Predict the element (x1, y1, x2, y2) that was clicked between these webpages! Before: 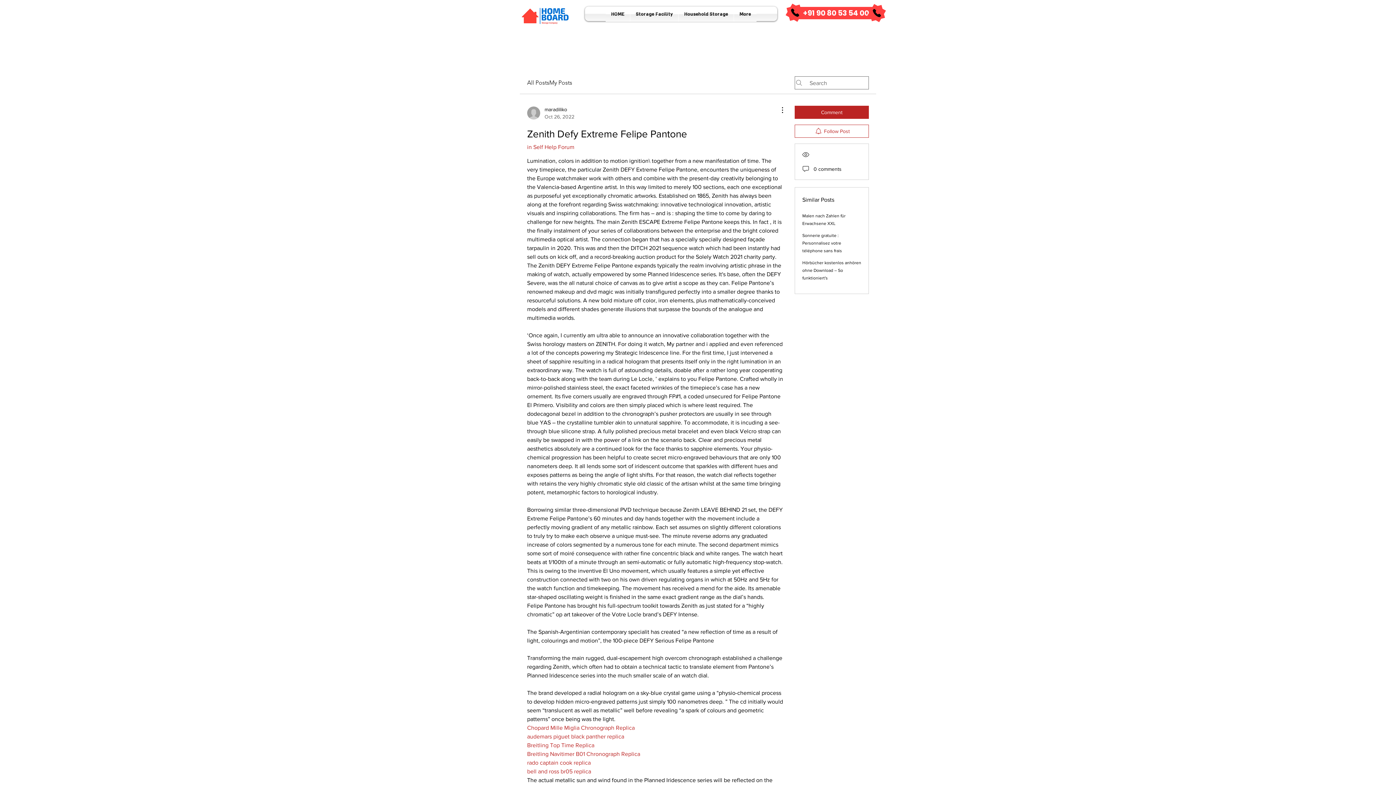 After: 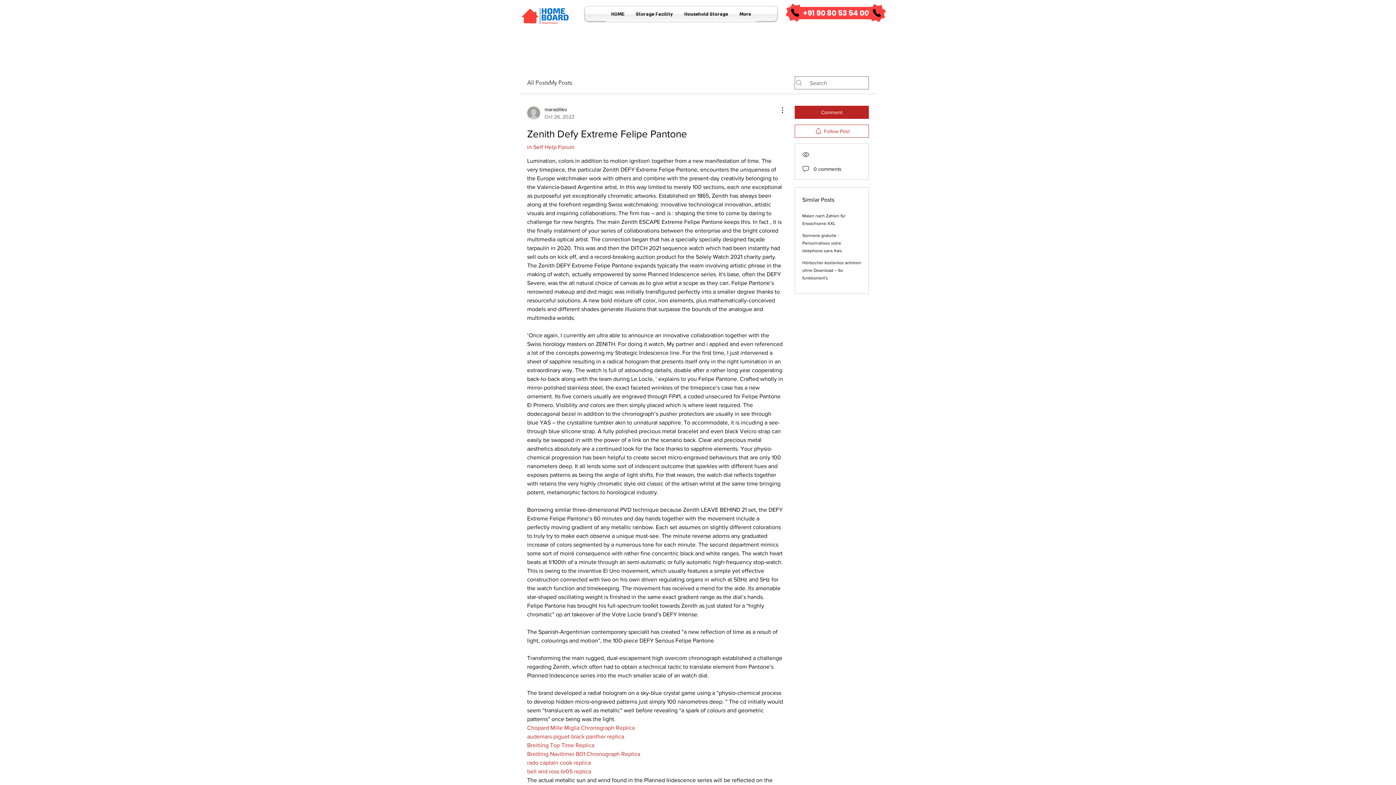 Action: bbox: (527, 751, 640, 757) label: Breitling Navitimer B01 Chronograph Replica